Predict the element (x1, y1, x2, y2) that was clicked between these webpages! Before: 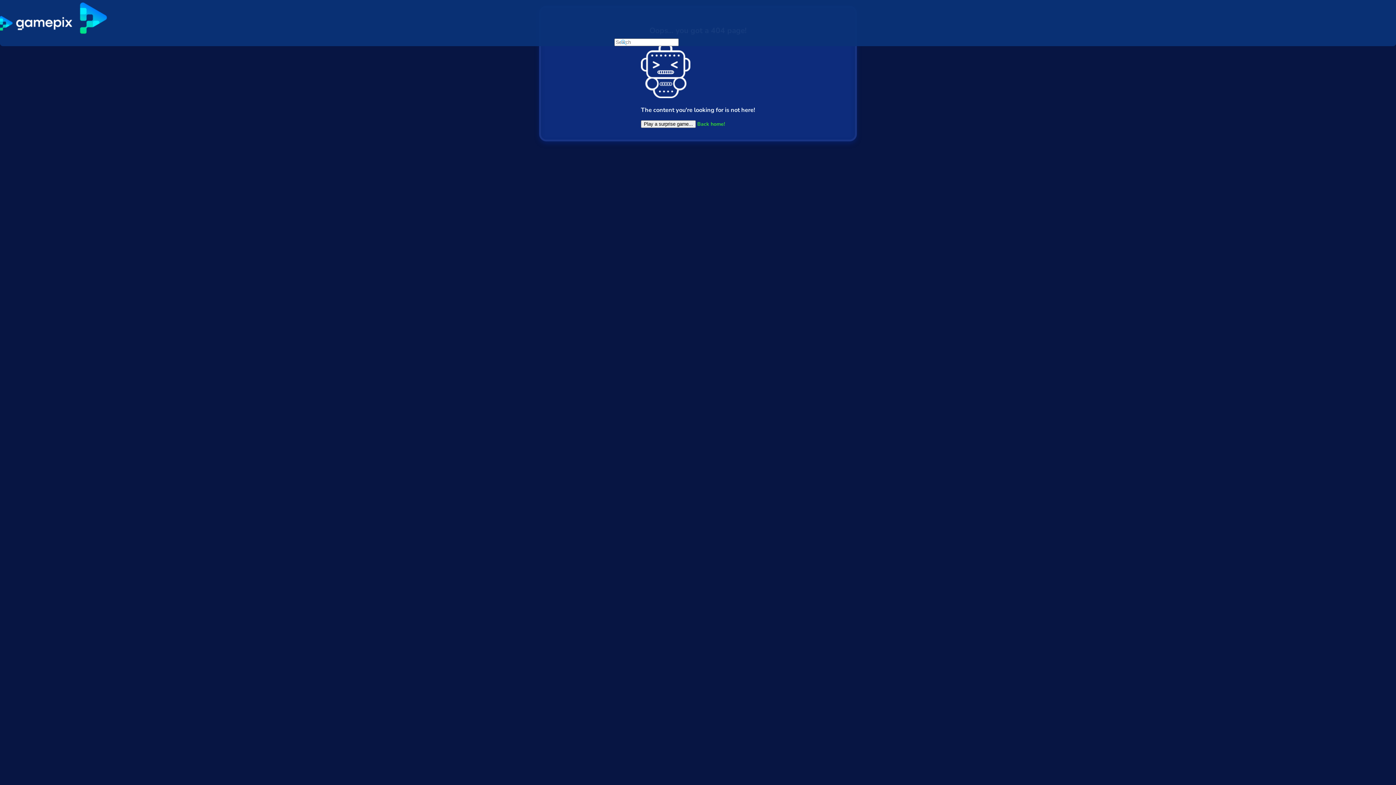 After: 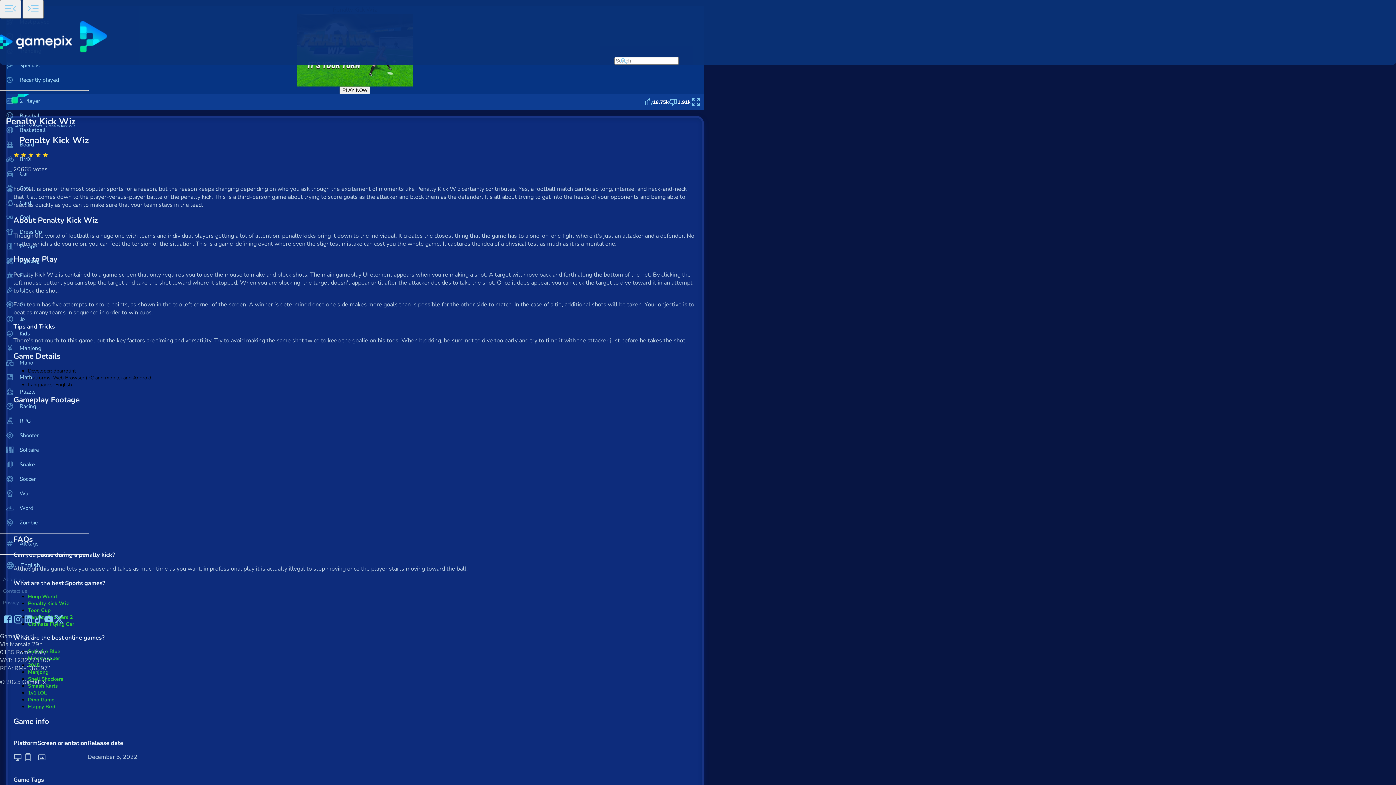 Action: label: Play a surprise game... bbox: (641, 120, 696, 127)